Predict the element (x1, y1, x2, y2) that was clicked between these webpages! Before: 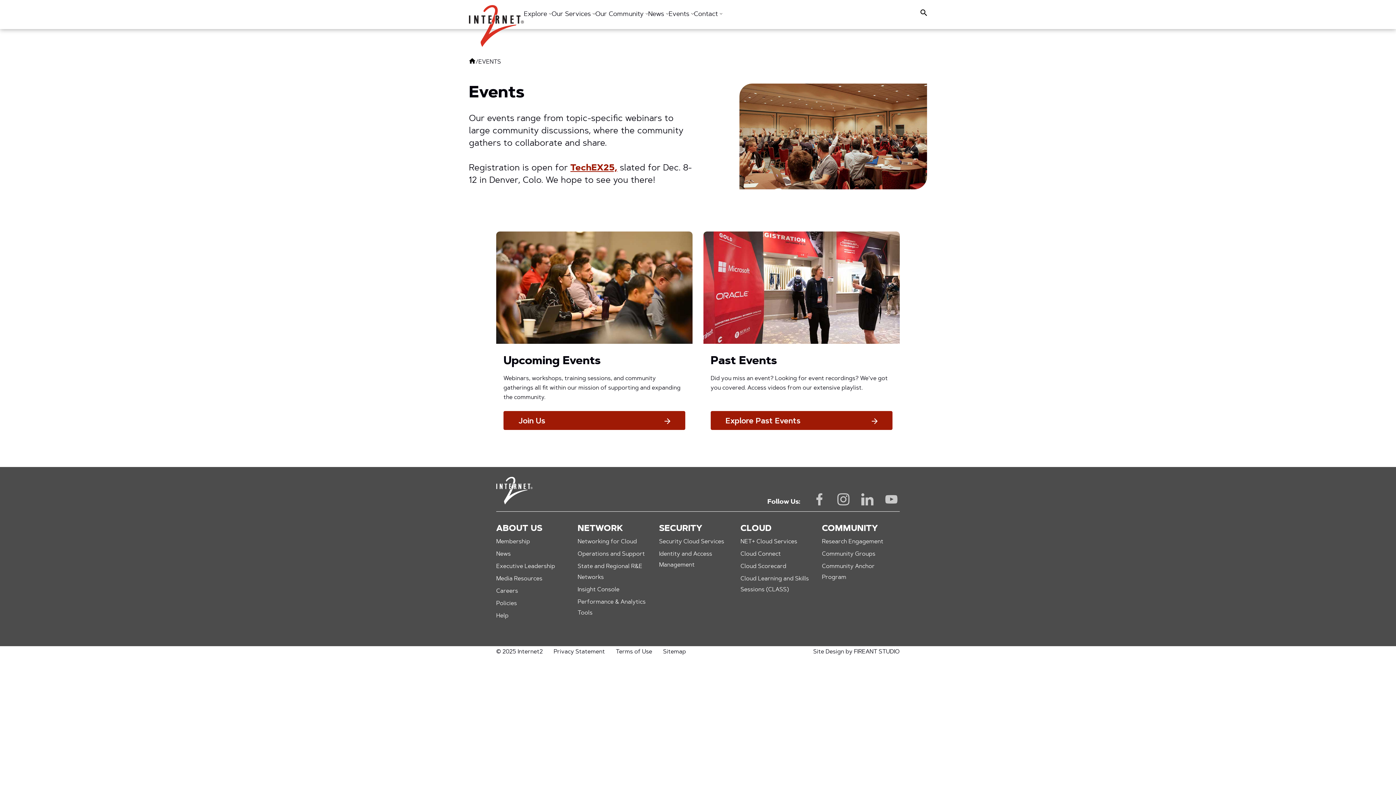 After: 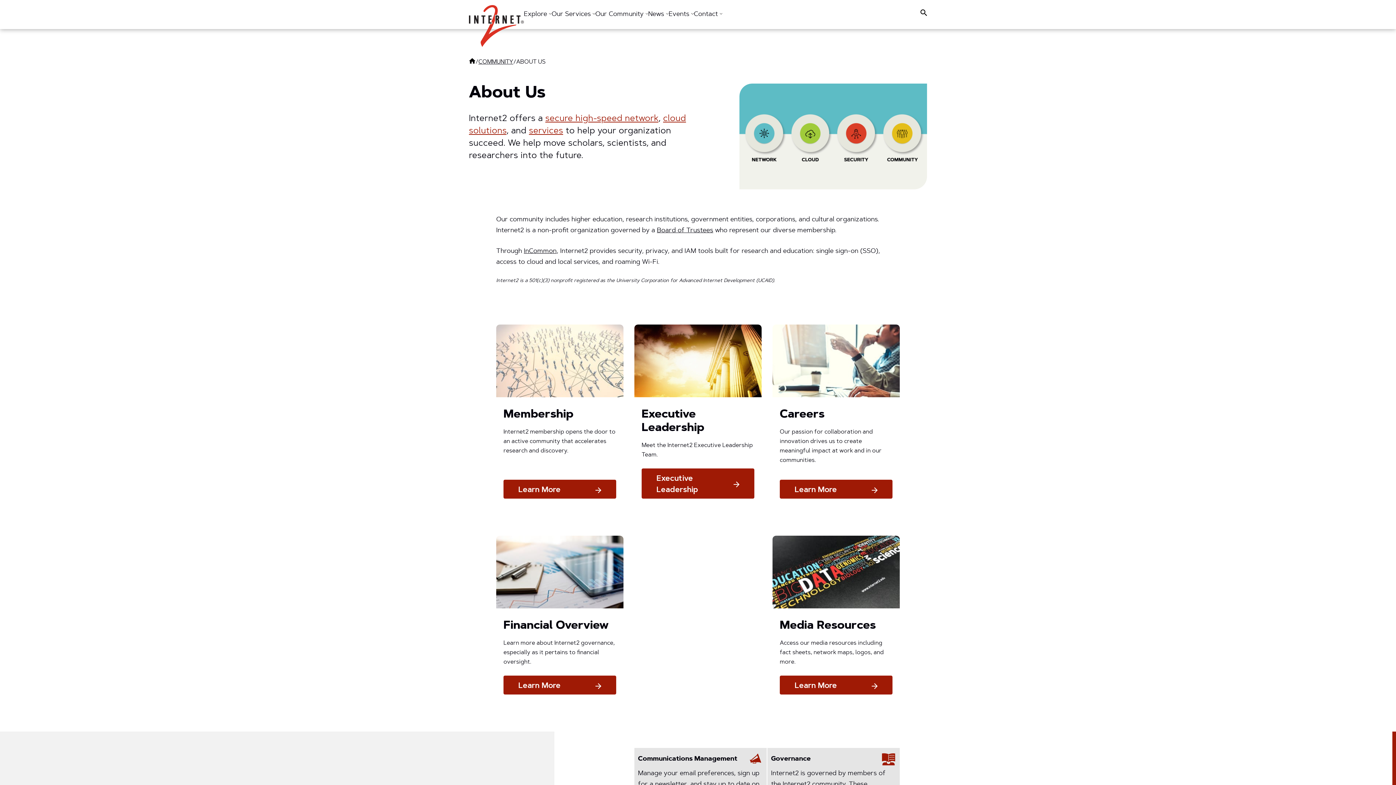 Action: label: ABOUT US bbox: (496, 524, 542, 533)